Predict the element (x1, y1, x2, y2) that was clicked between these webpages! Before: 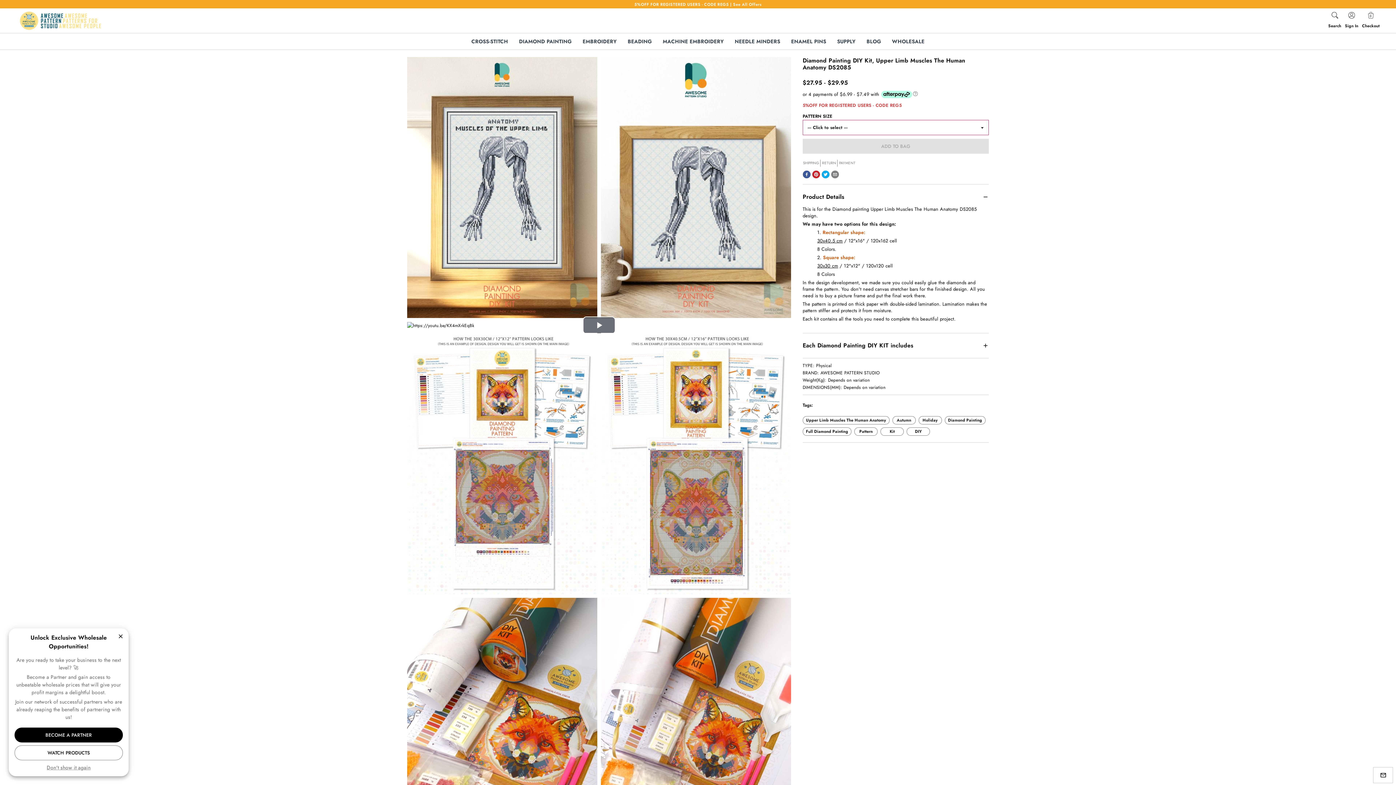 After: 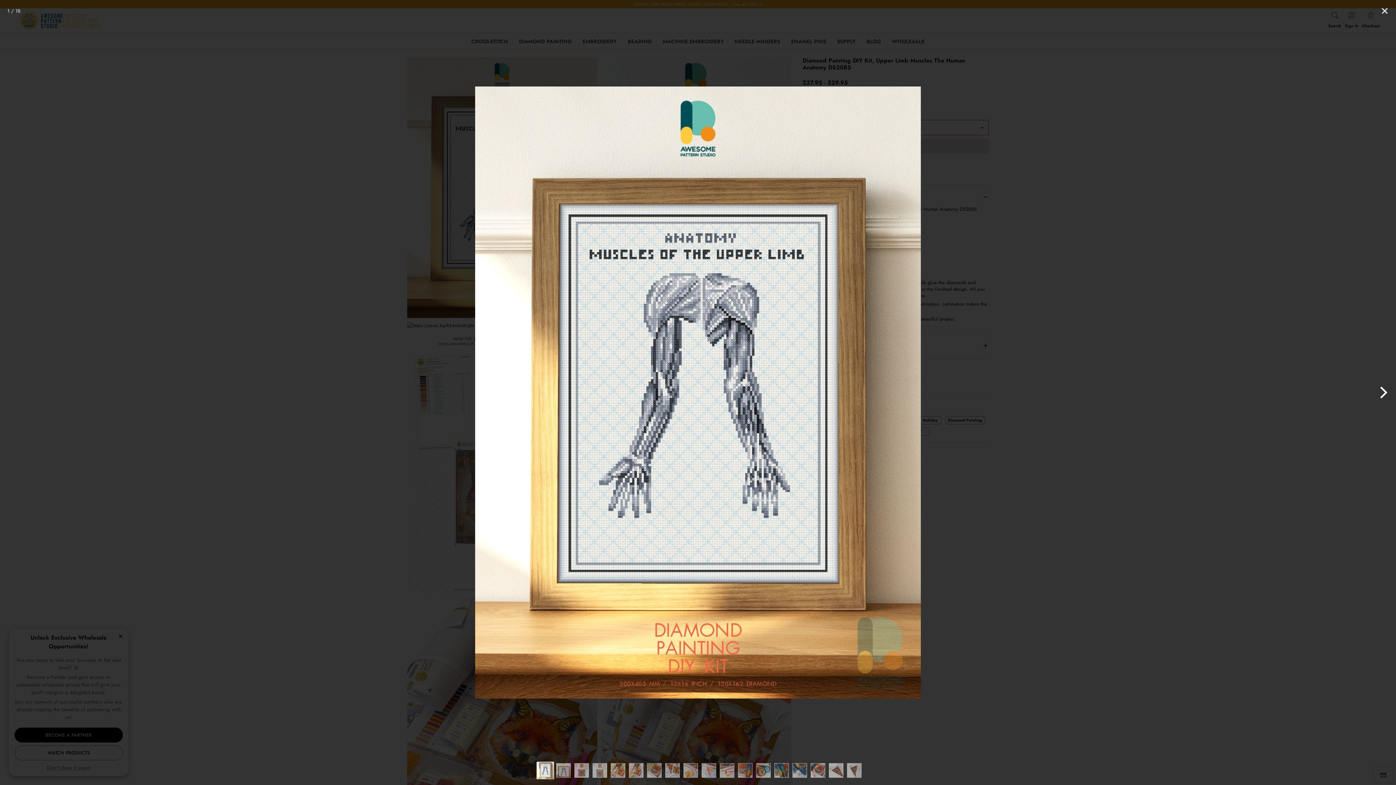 Action: bbox: (407, 57, 597, 318)